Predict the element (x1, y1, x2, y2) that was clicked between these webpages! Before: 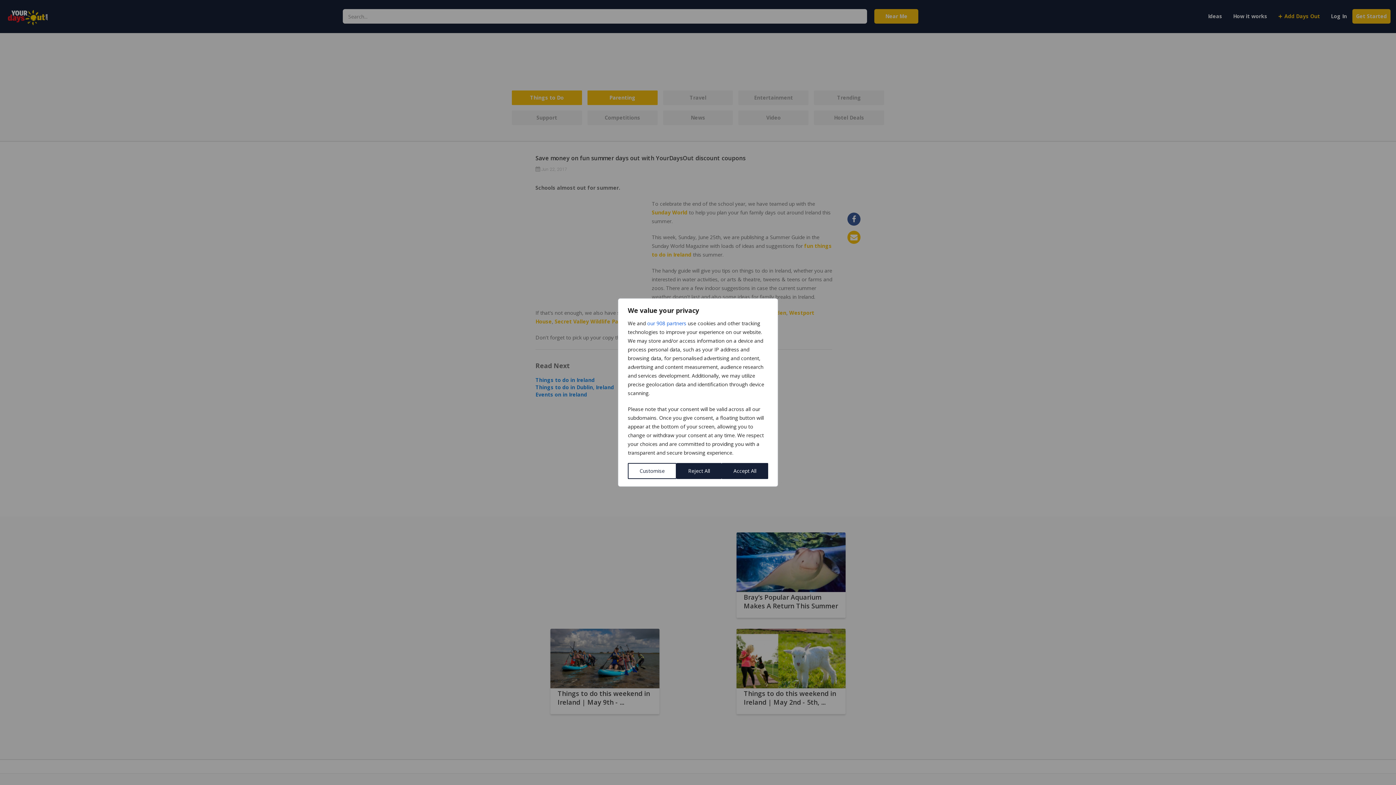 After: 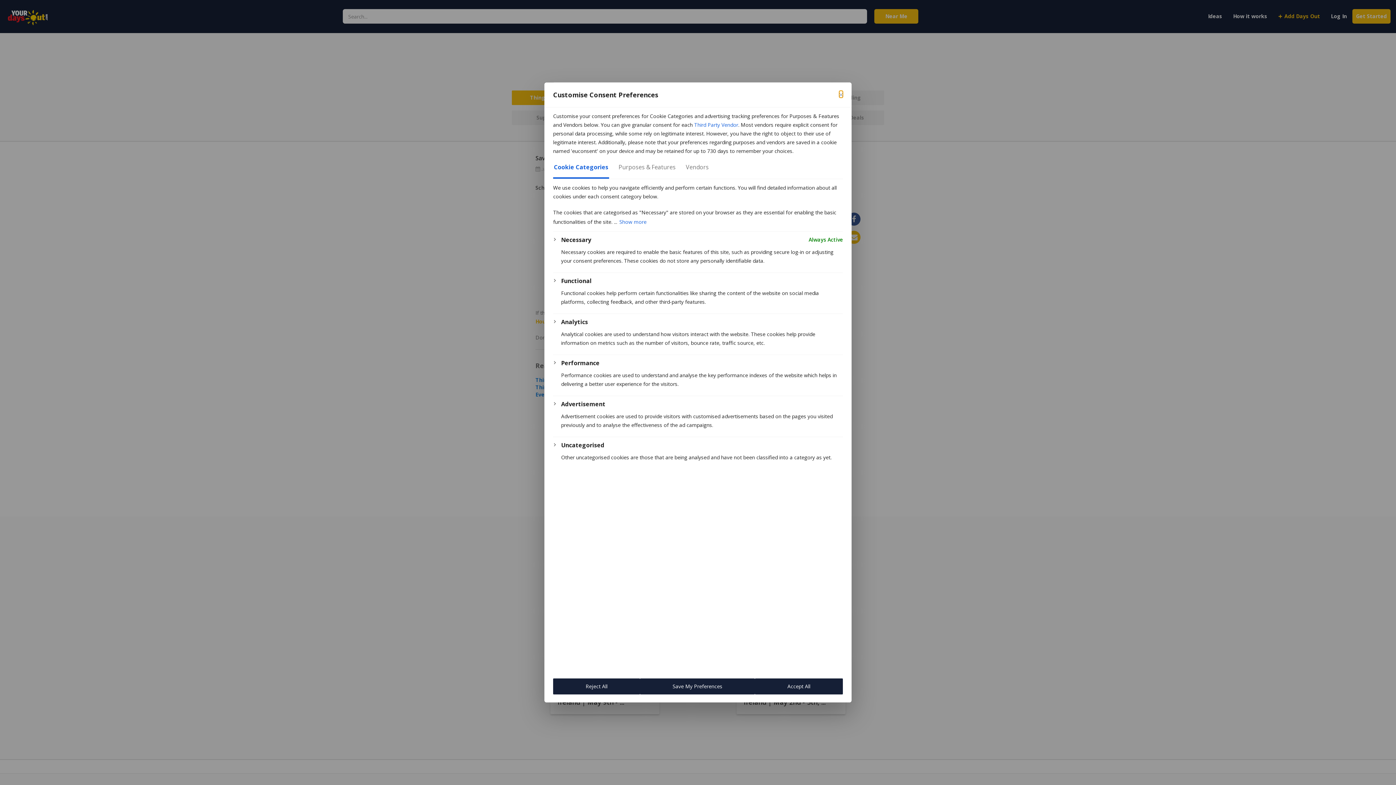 Action: bbox: (628, 463, 676, 479) label: Customise